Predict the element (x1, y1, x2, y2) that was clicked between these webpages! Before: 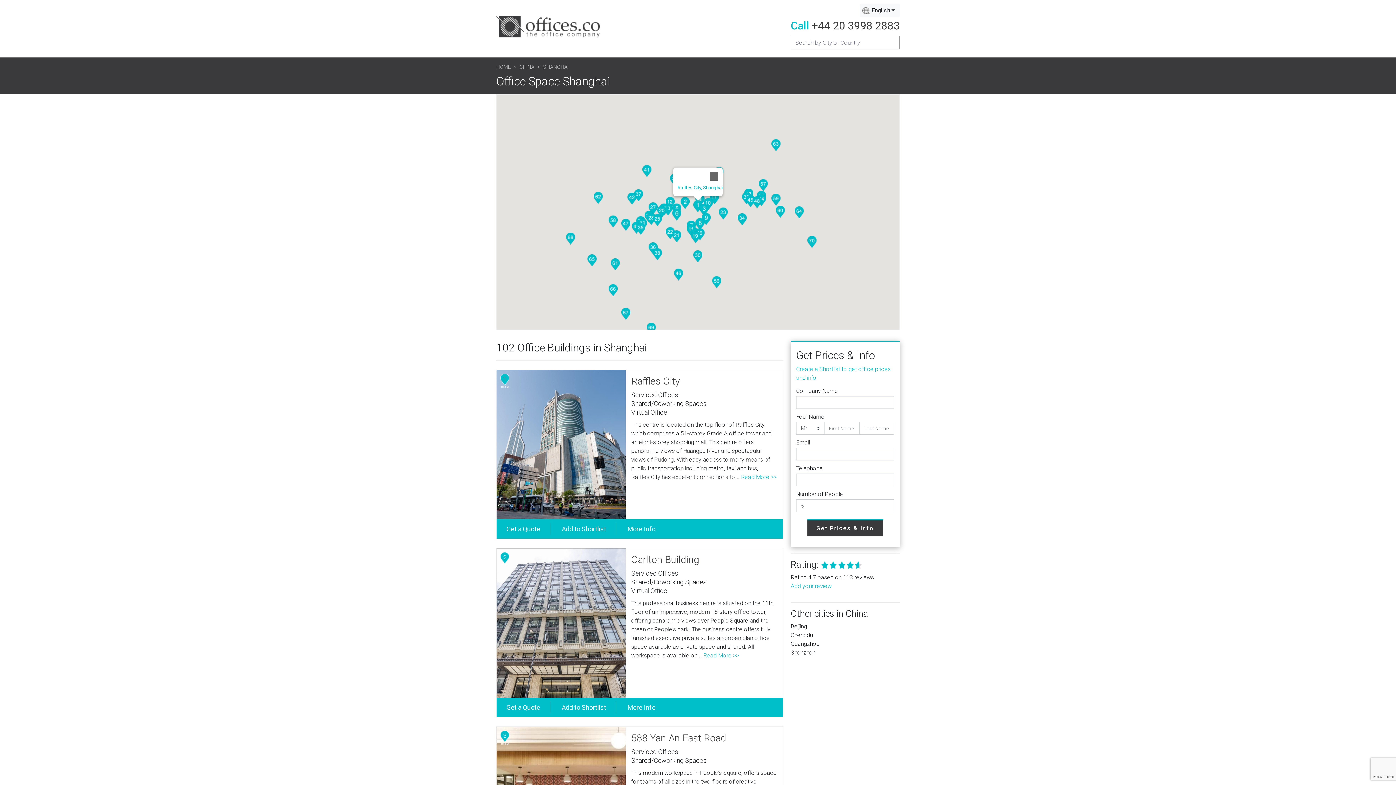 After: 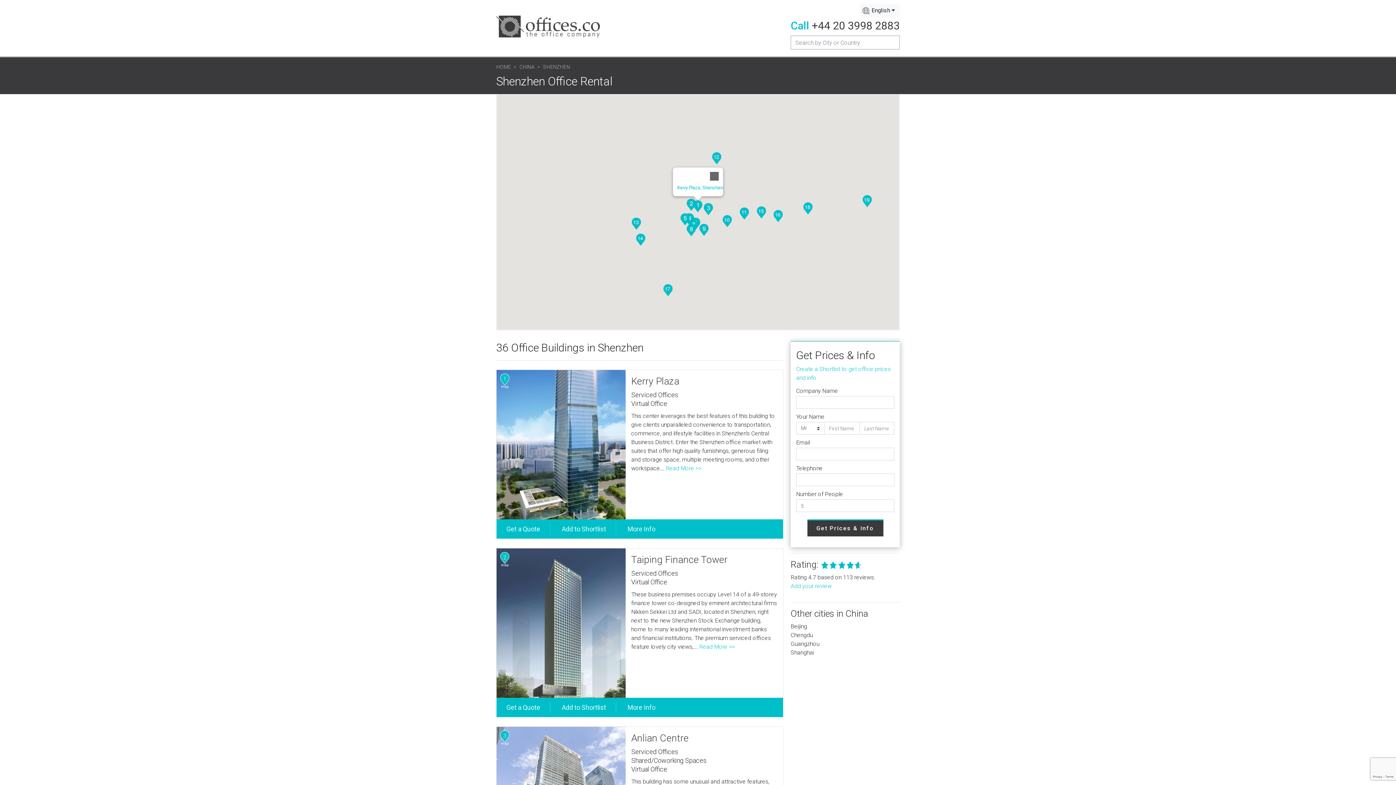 Action: bbox: (790, 649, 815, 656) label: Shenzhen